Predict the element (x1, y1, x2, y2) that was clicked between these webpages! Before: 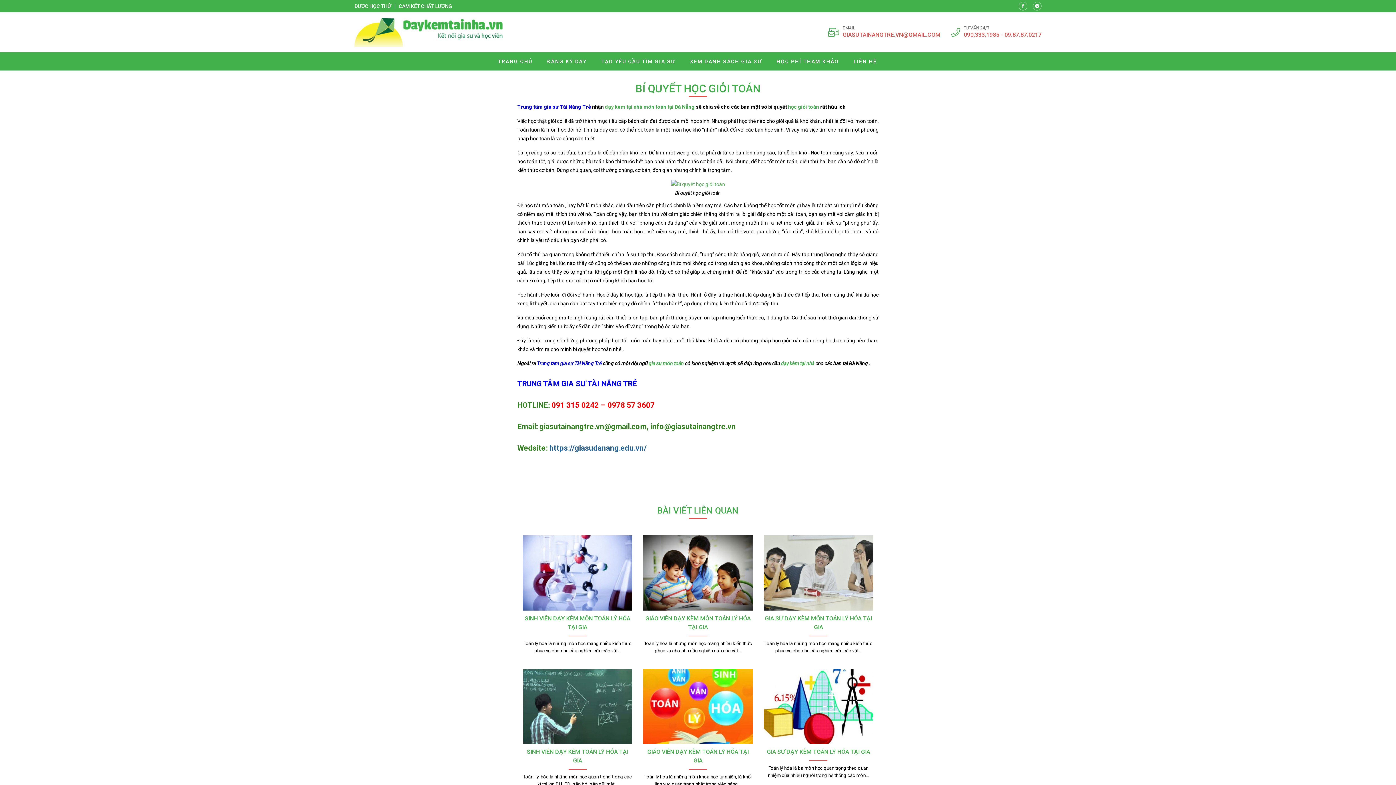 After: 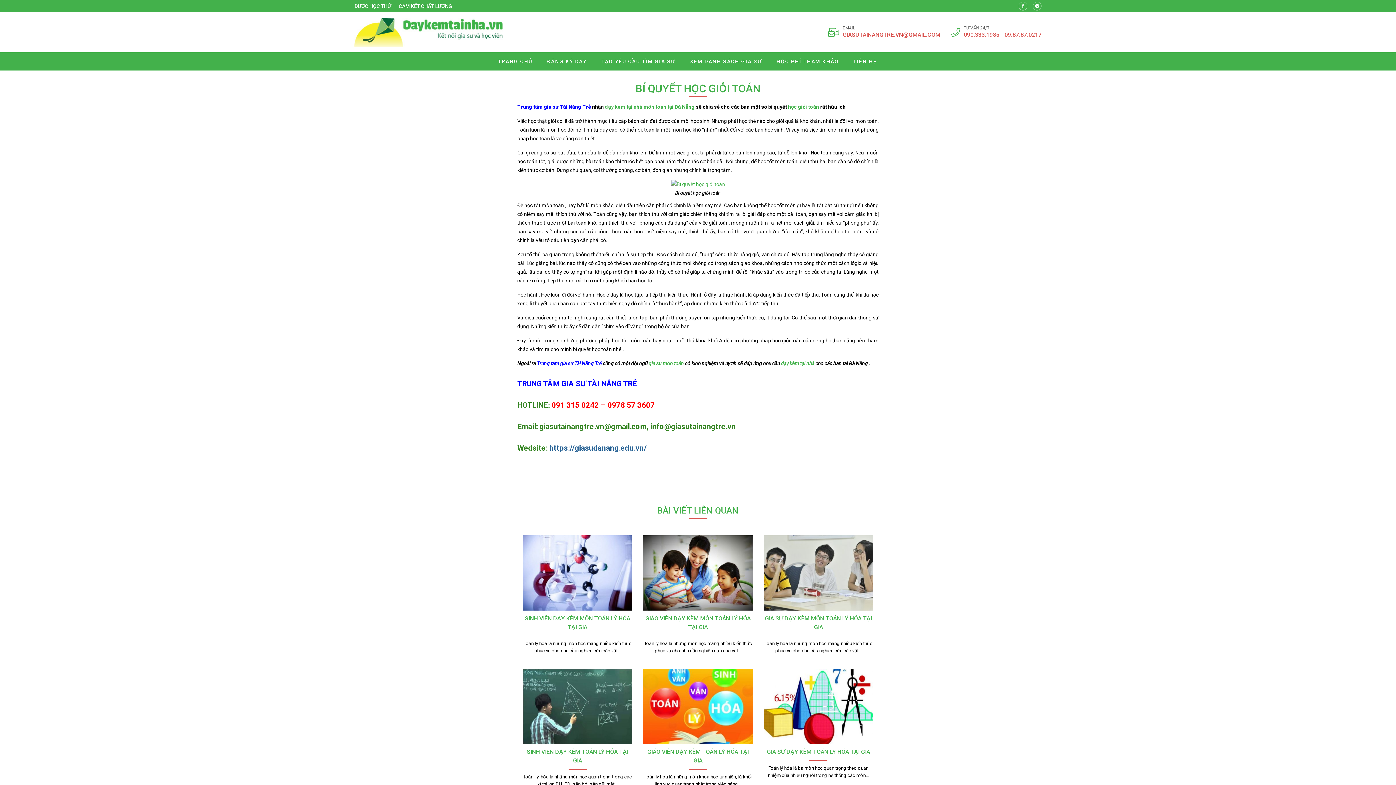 Action: bbox: (828, 25, 940, 39)